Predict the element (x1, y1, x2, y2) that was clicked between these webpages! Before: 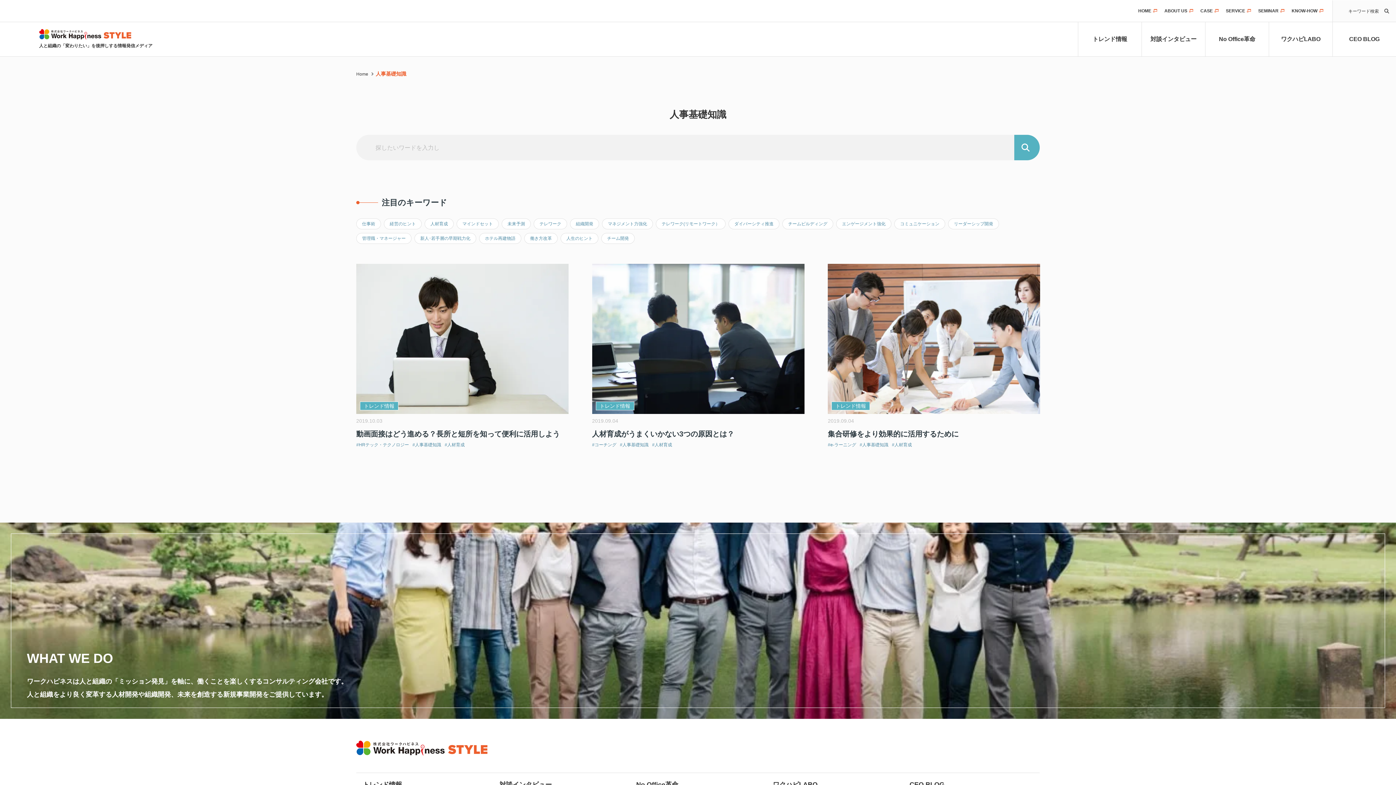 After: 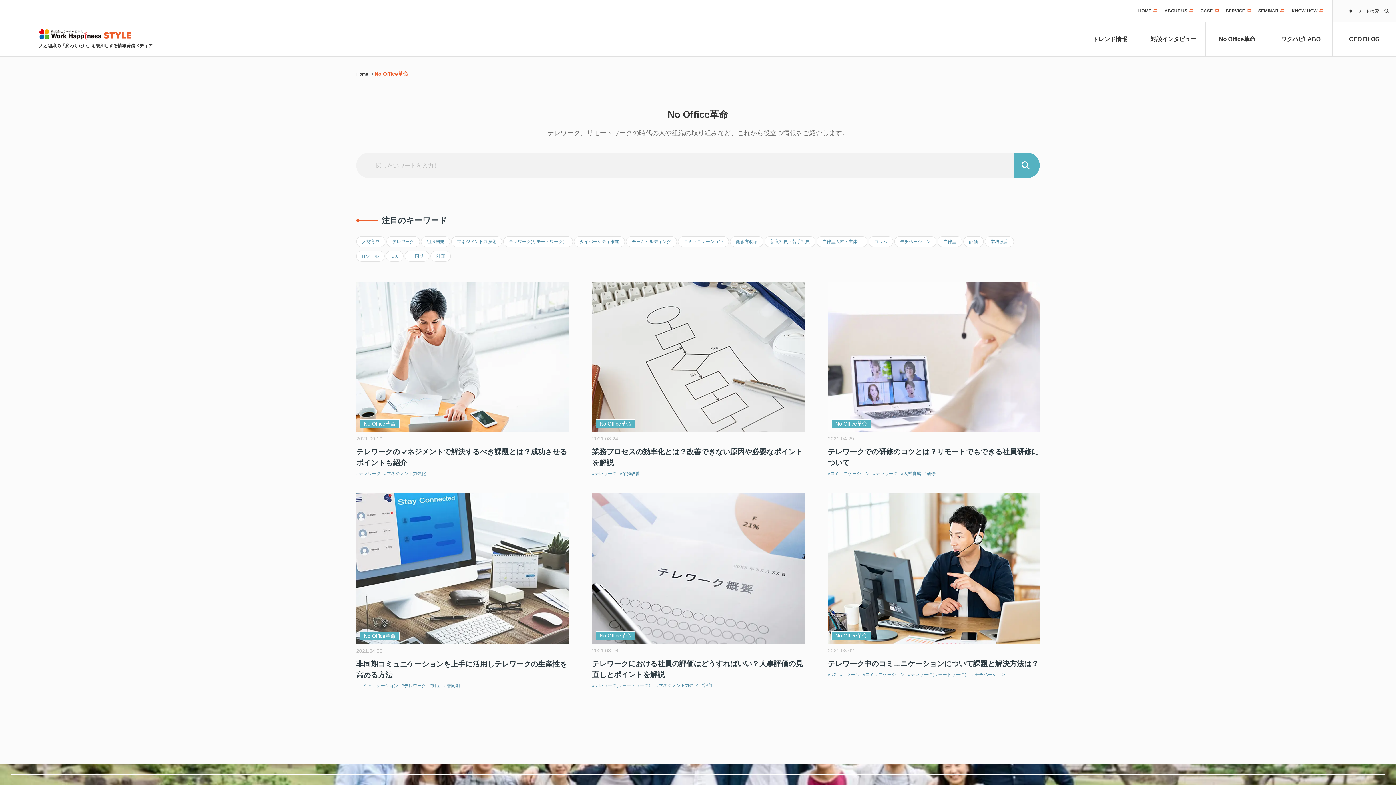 Action: bbox: (1205, 21, 1269, 56) label: No Office革命